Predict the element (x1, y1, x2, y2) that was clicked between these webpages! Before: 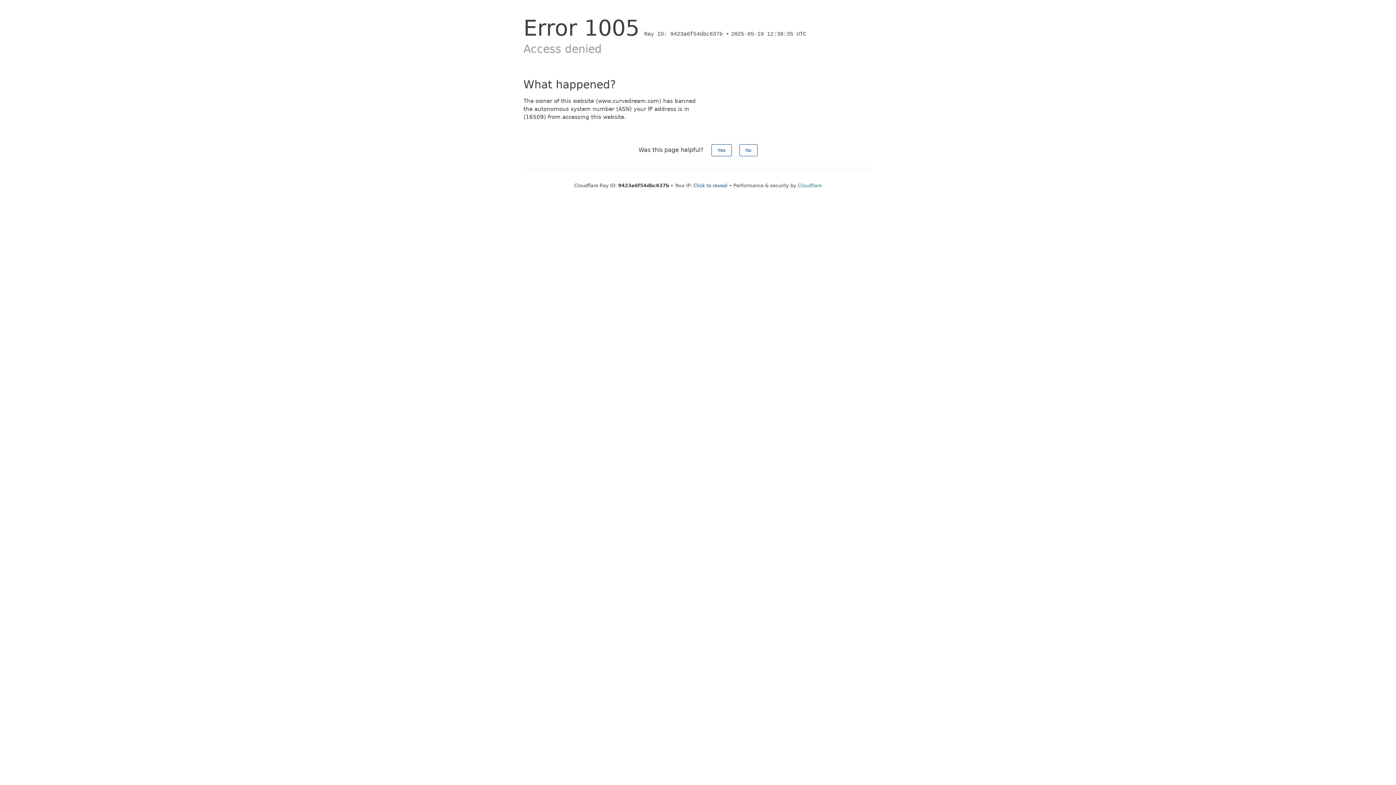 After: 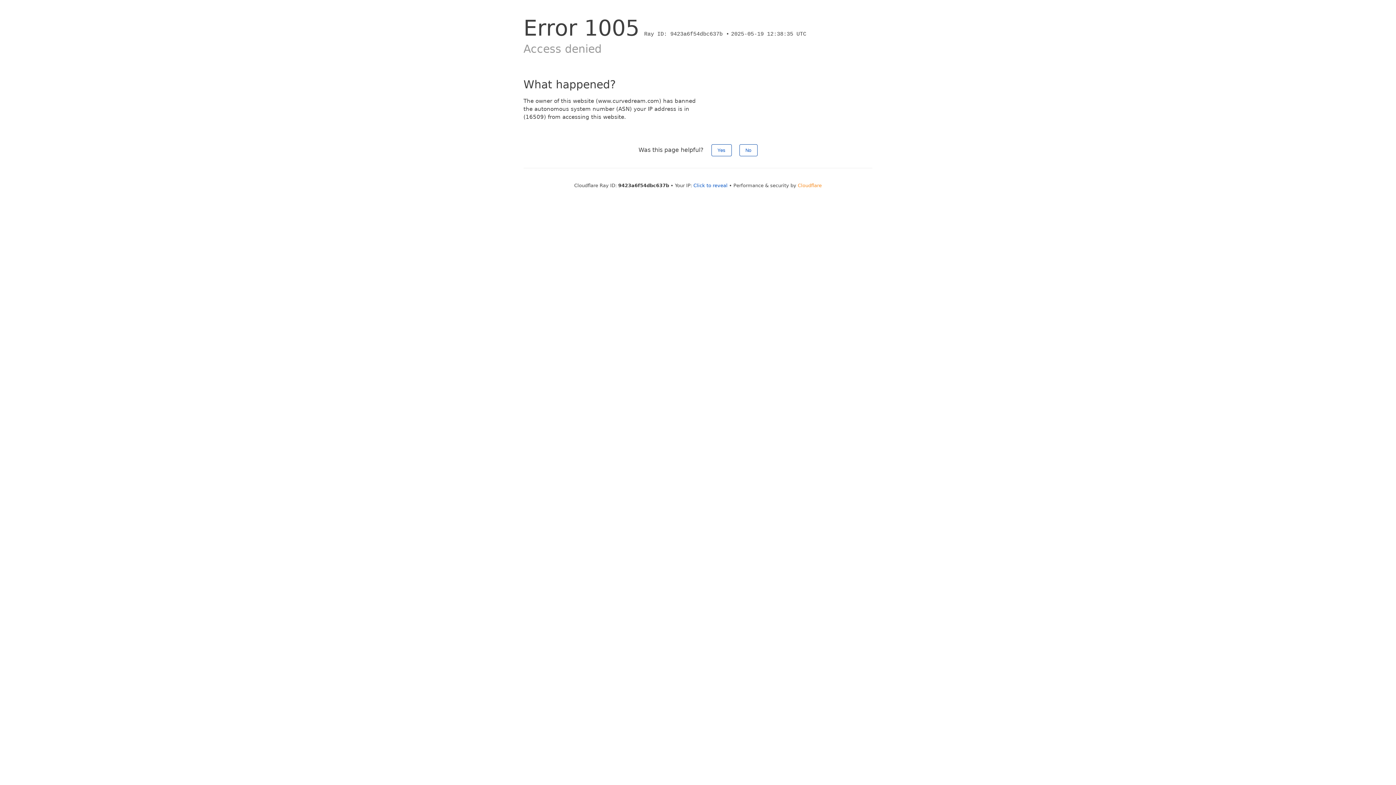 Action: label: Cloudflare bbox: (798, 182, 822, 188)